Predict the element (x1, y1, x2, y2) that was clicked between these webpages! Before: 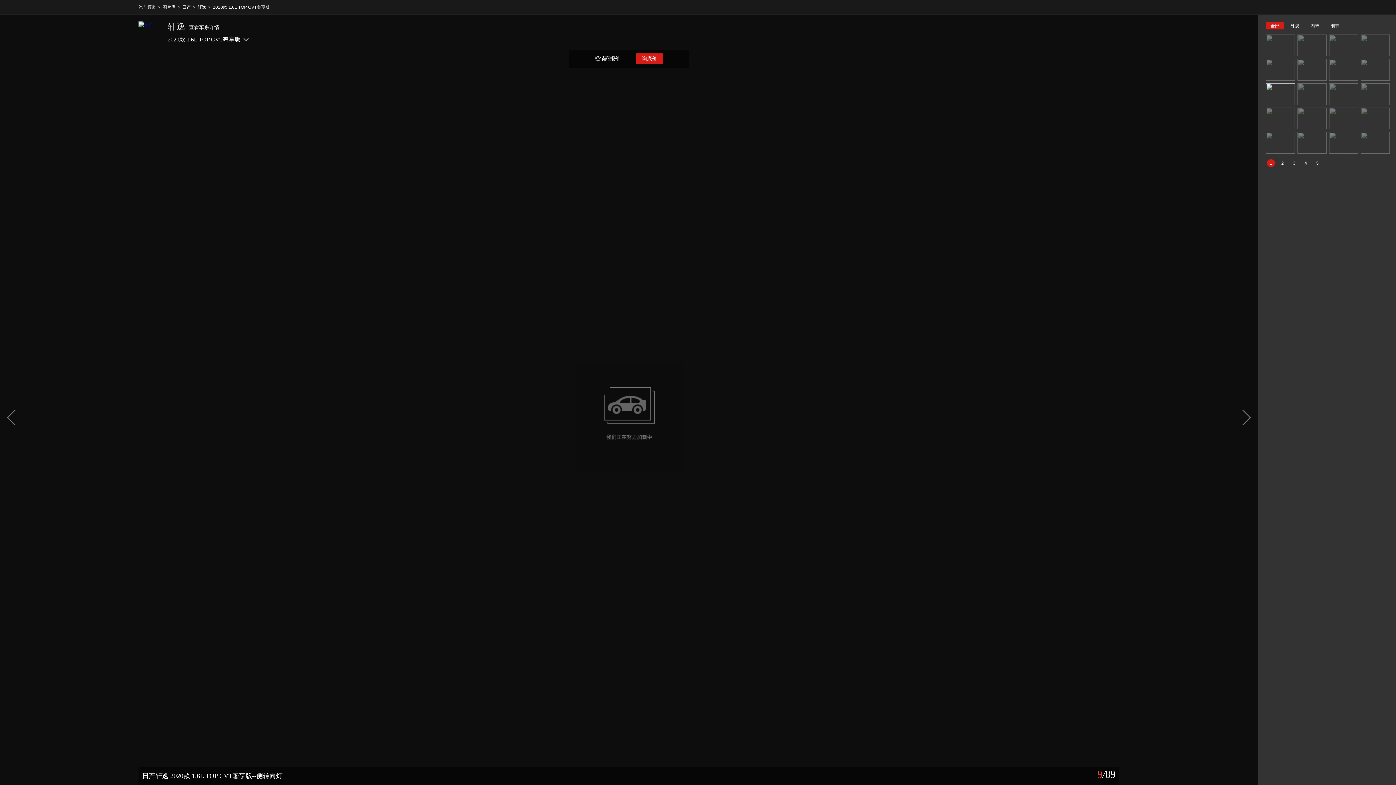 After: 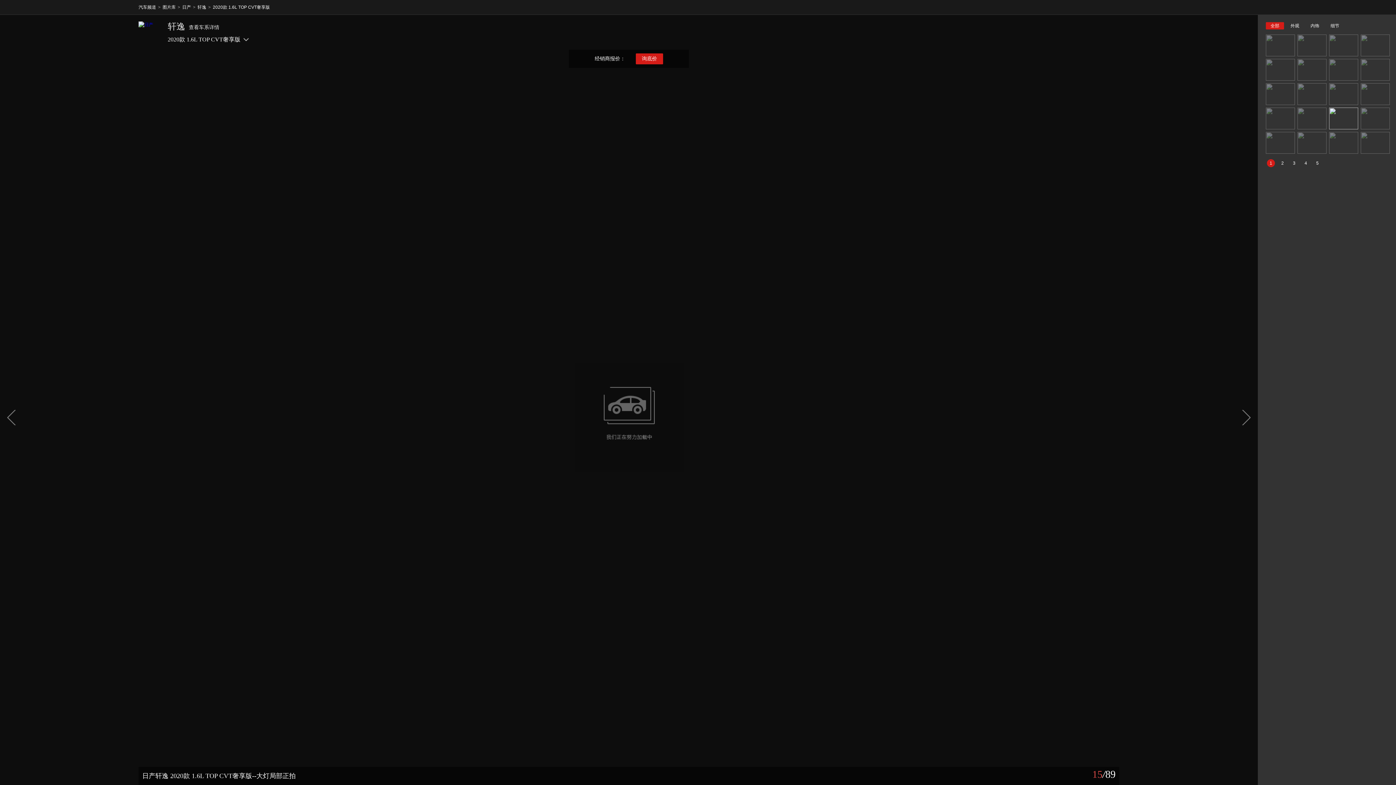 Action: bbox: (1329, 107, 1358, 129)